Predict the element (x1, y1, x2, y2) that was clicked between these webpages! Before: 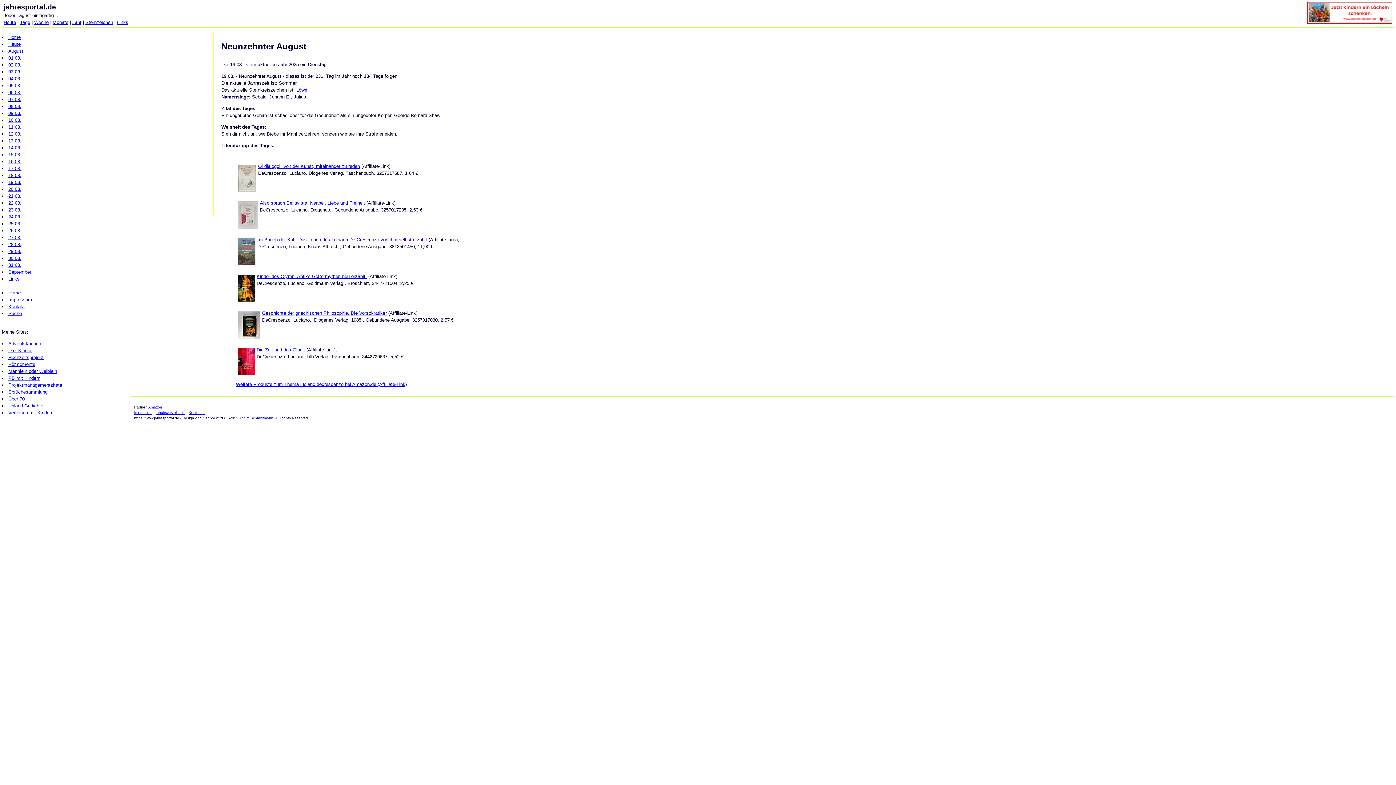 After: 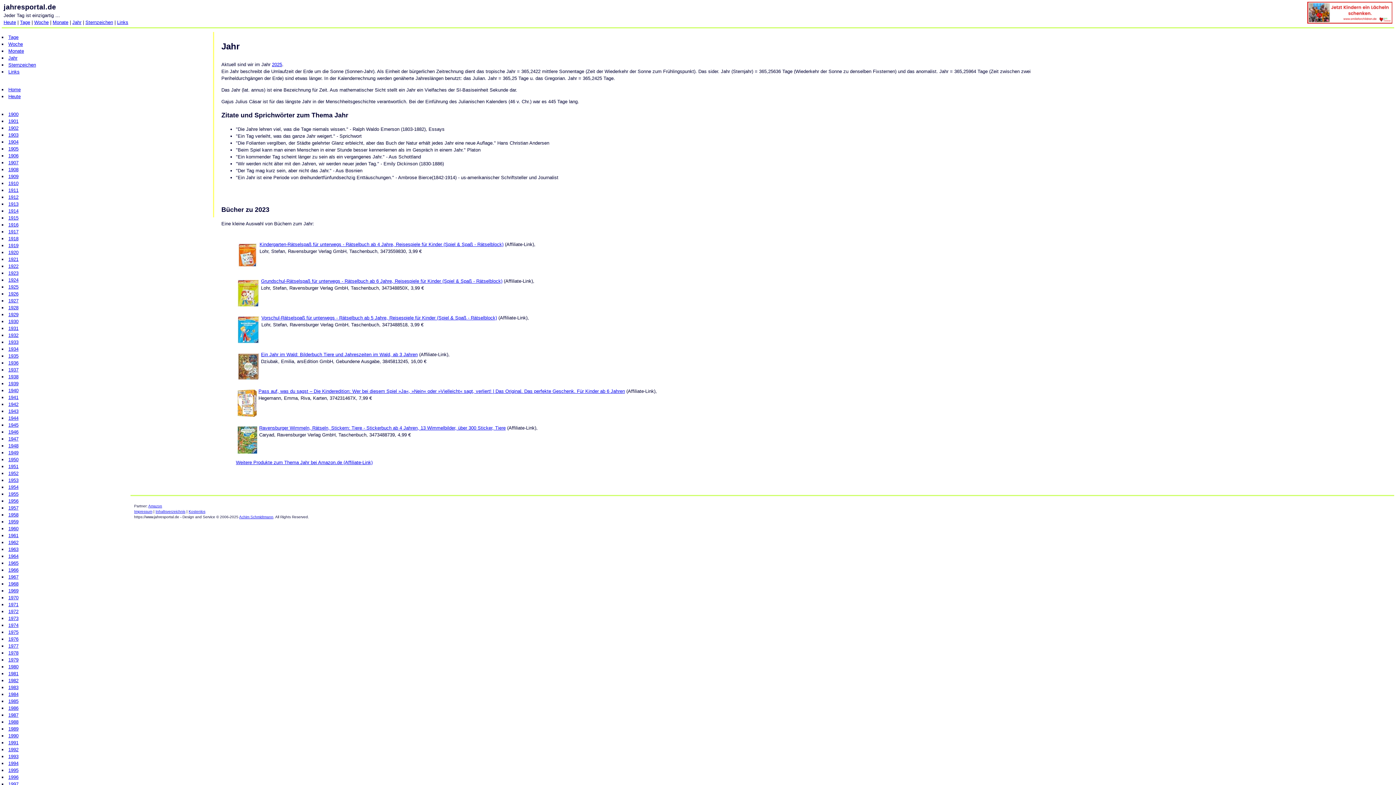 Action: label: Jahr bbox: (72, 19, 81, 25)